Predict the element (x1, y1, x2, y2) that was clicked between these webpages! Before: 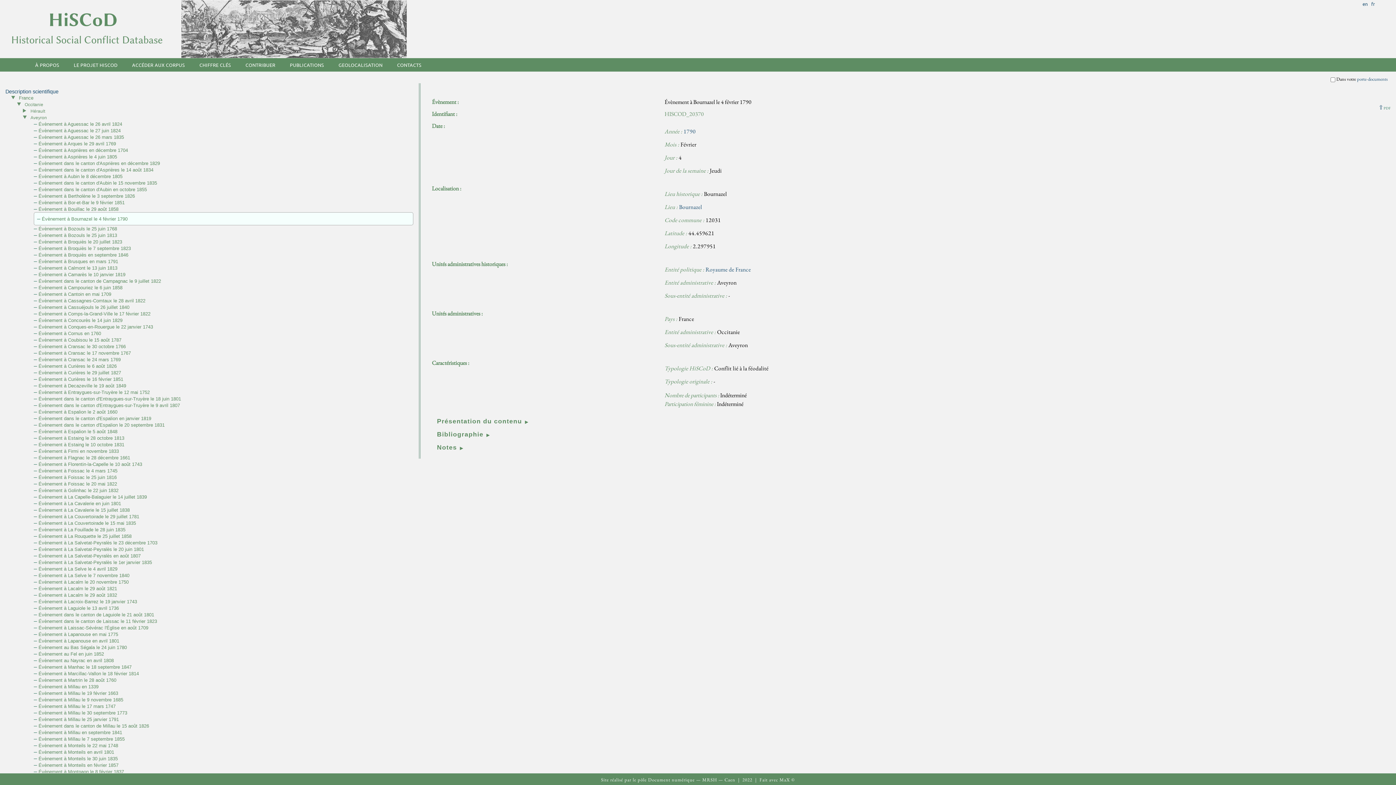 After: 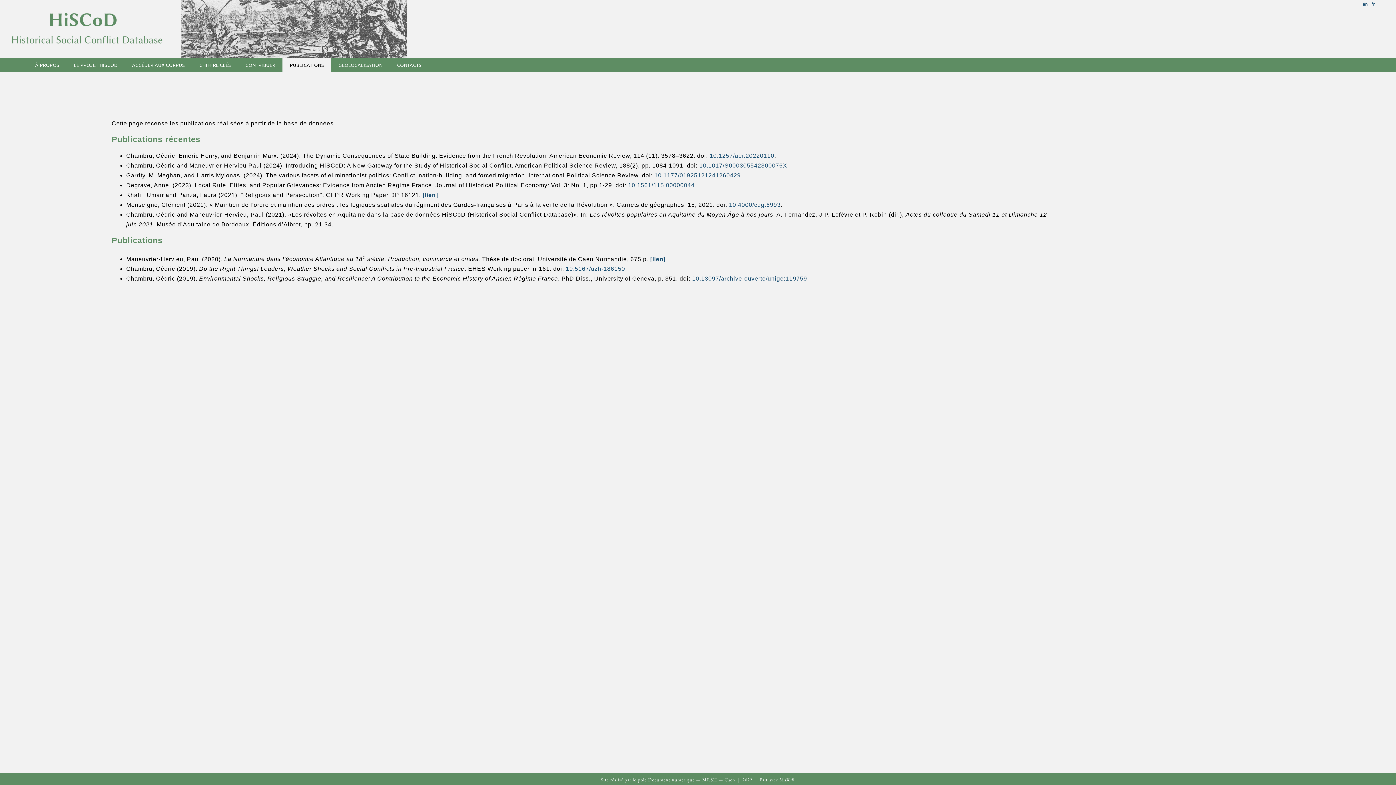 Action: label: PUBLICATIONS bbox: (289, 61, 324, 67)